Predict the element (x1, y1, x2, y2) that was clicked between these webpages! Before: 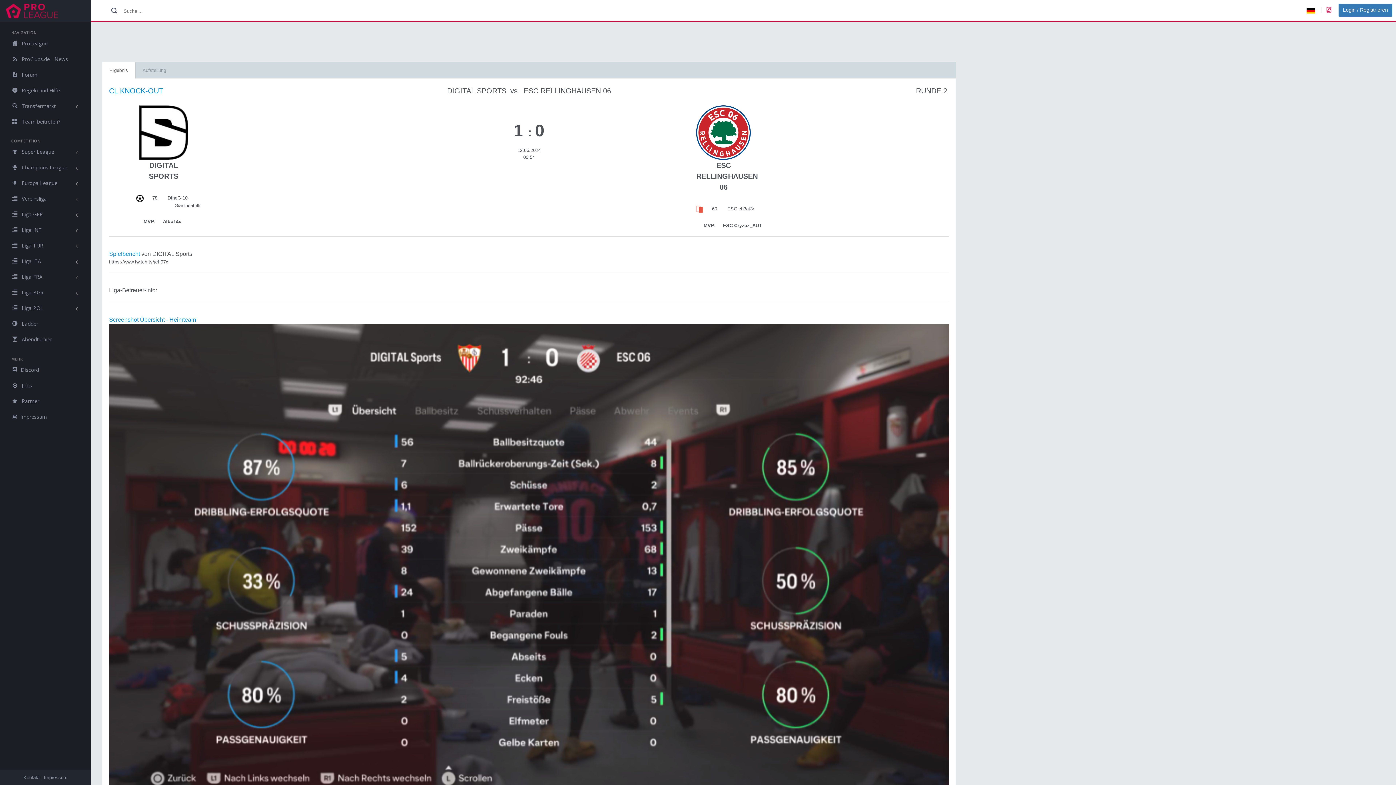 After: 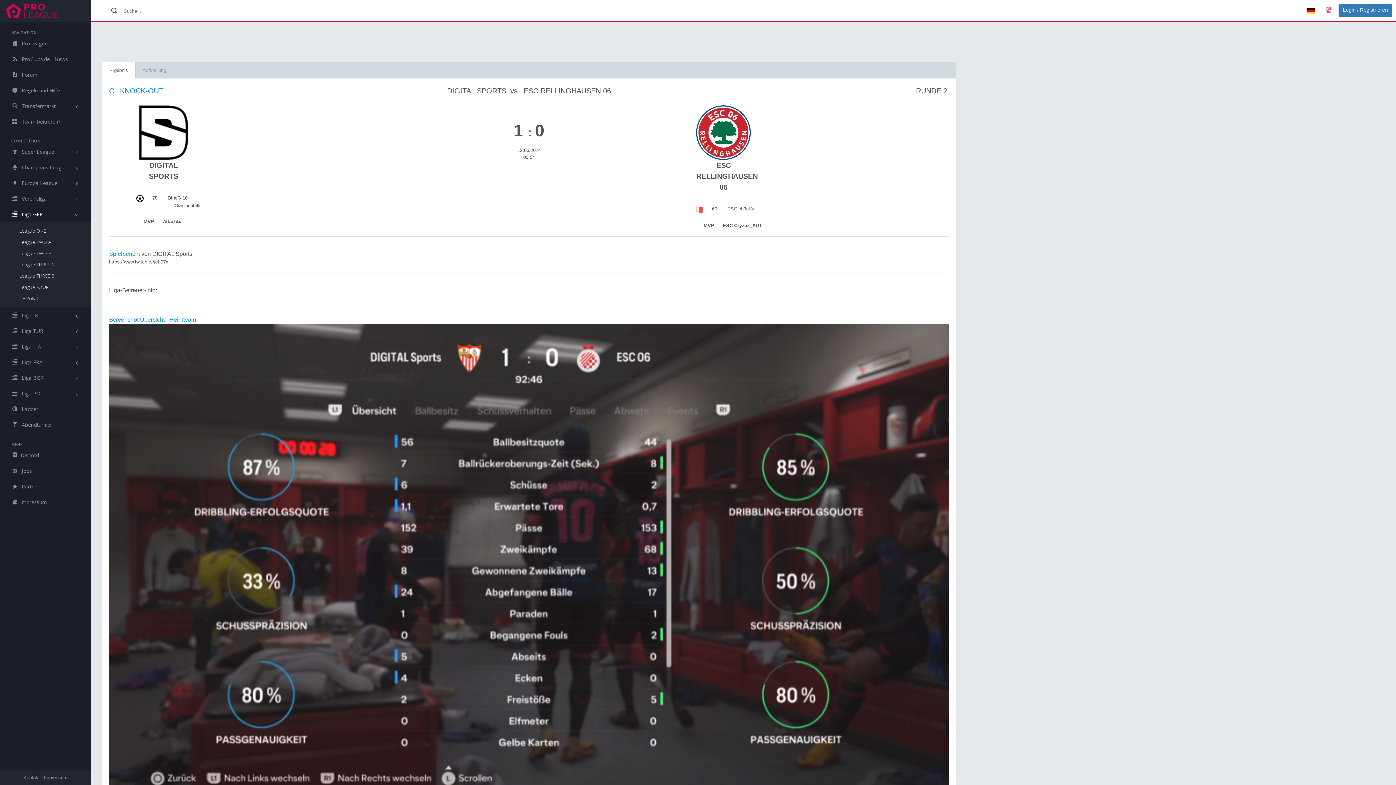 Action: bbox: (0, 206, 90, 222) label:  Liga GER